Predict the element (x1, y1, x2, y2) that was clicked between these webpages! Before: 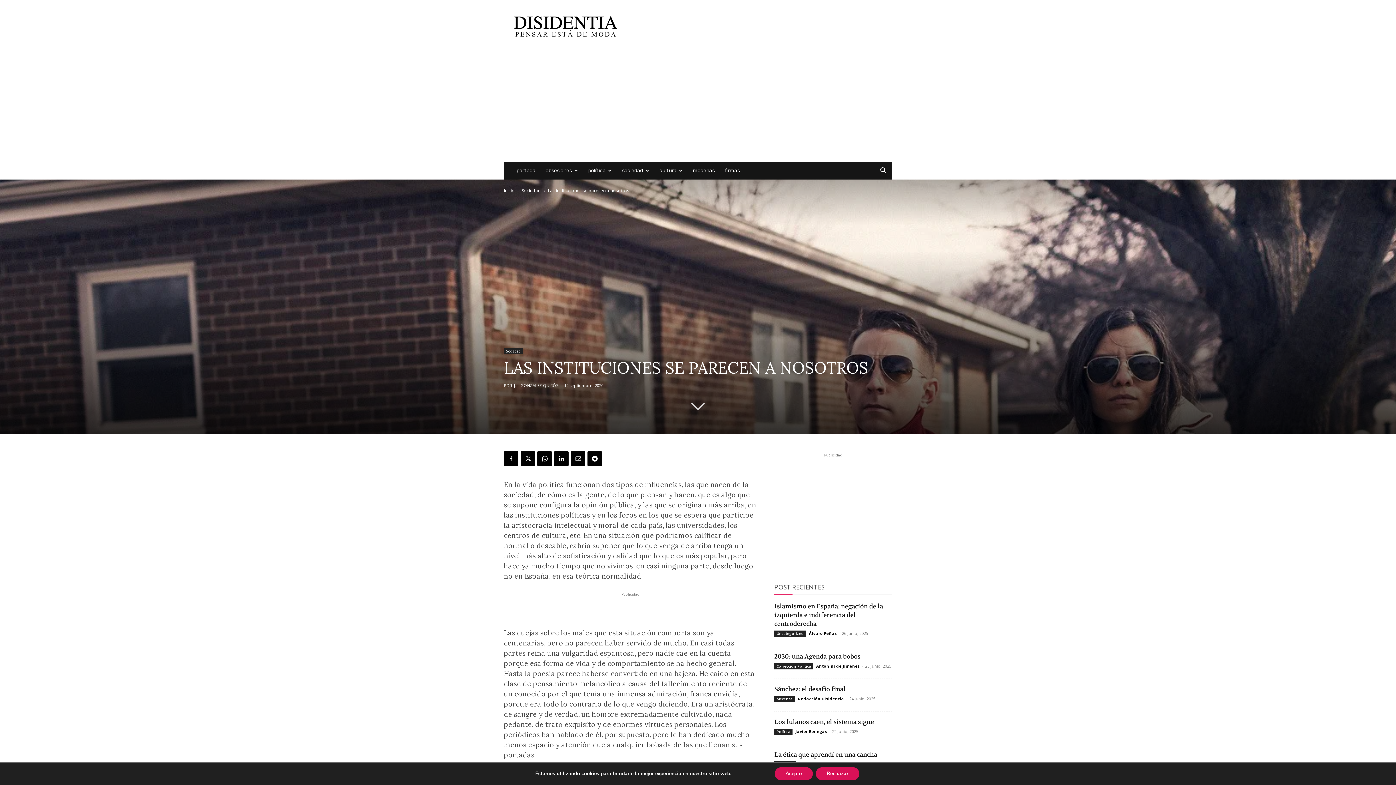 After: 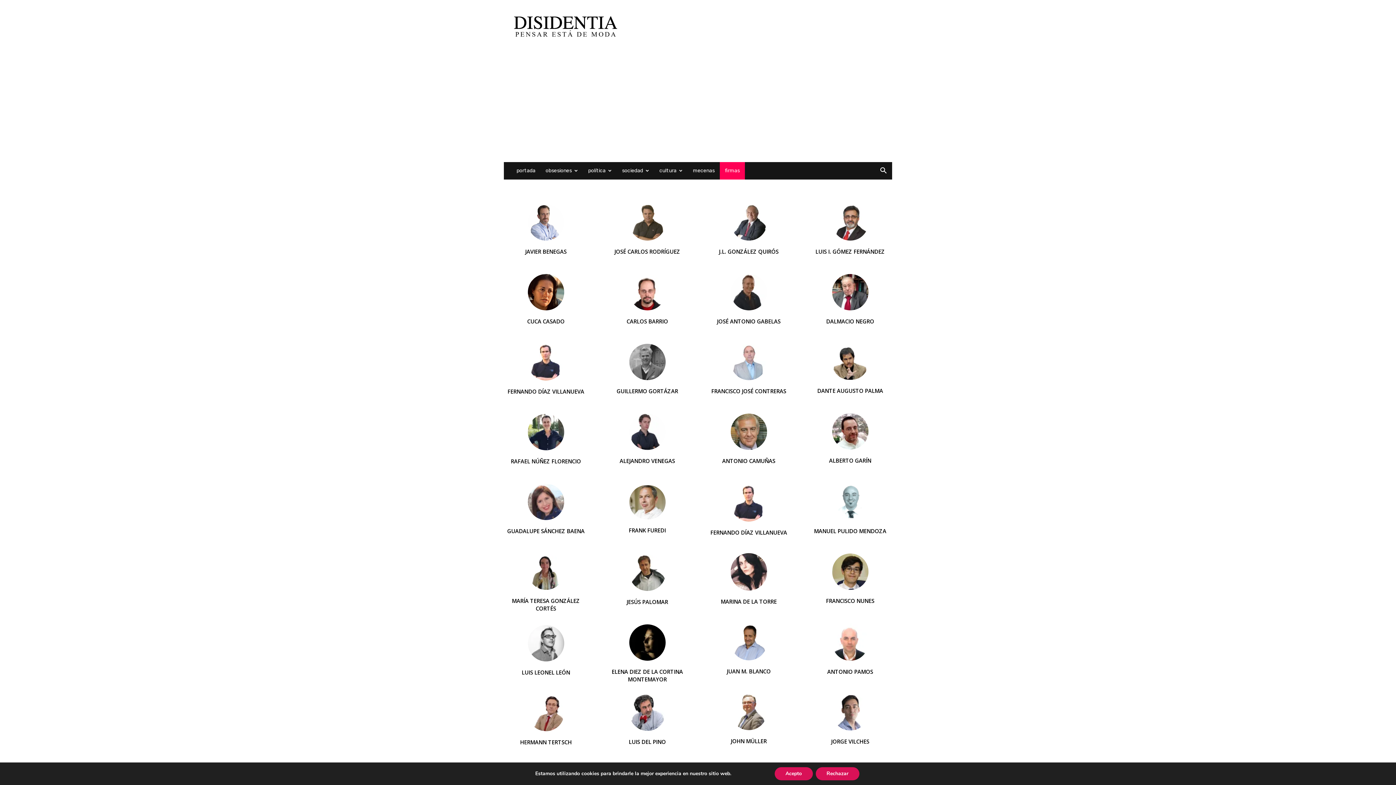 Action: bbox: (720, 162, 745, 179) label: firmas